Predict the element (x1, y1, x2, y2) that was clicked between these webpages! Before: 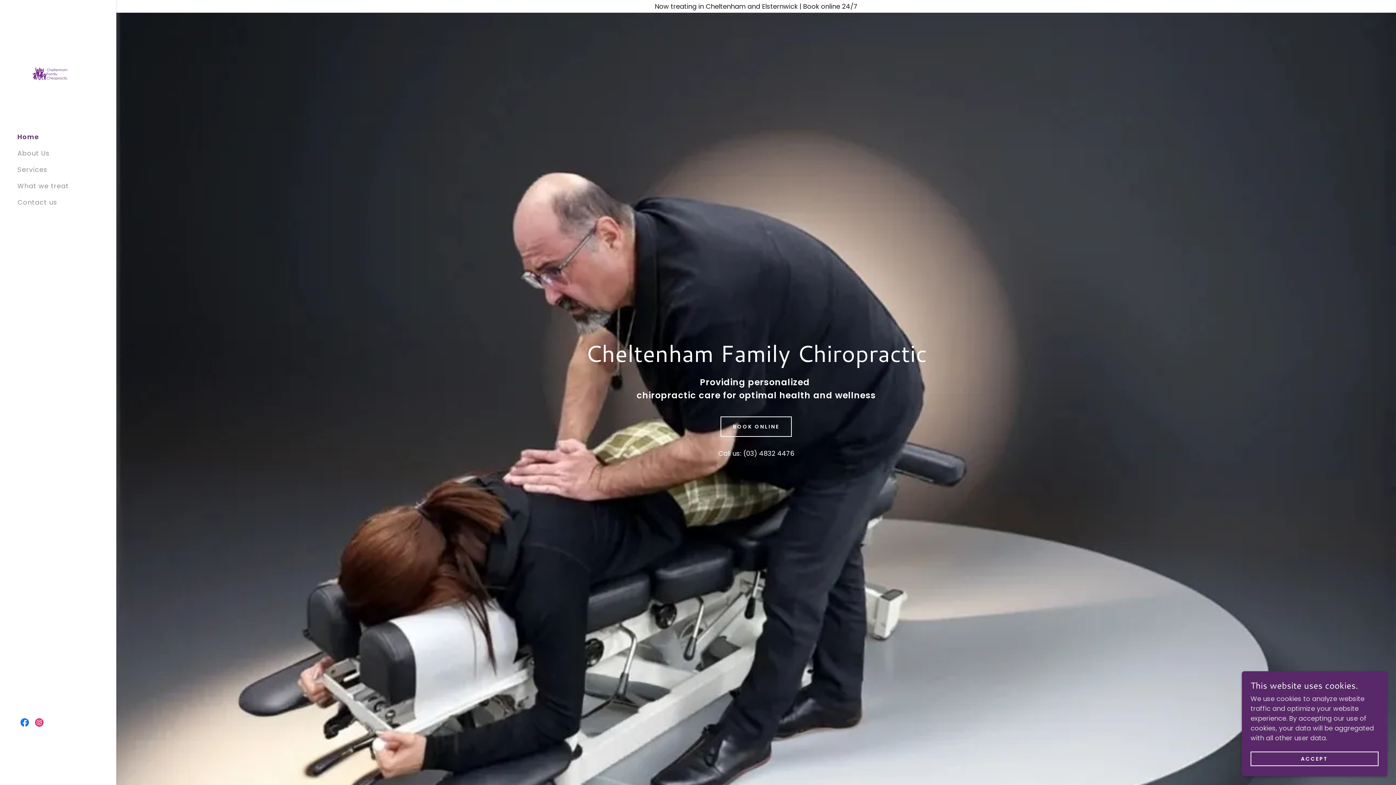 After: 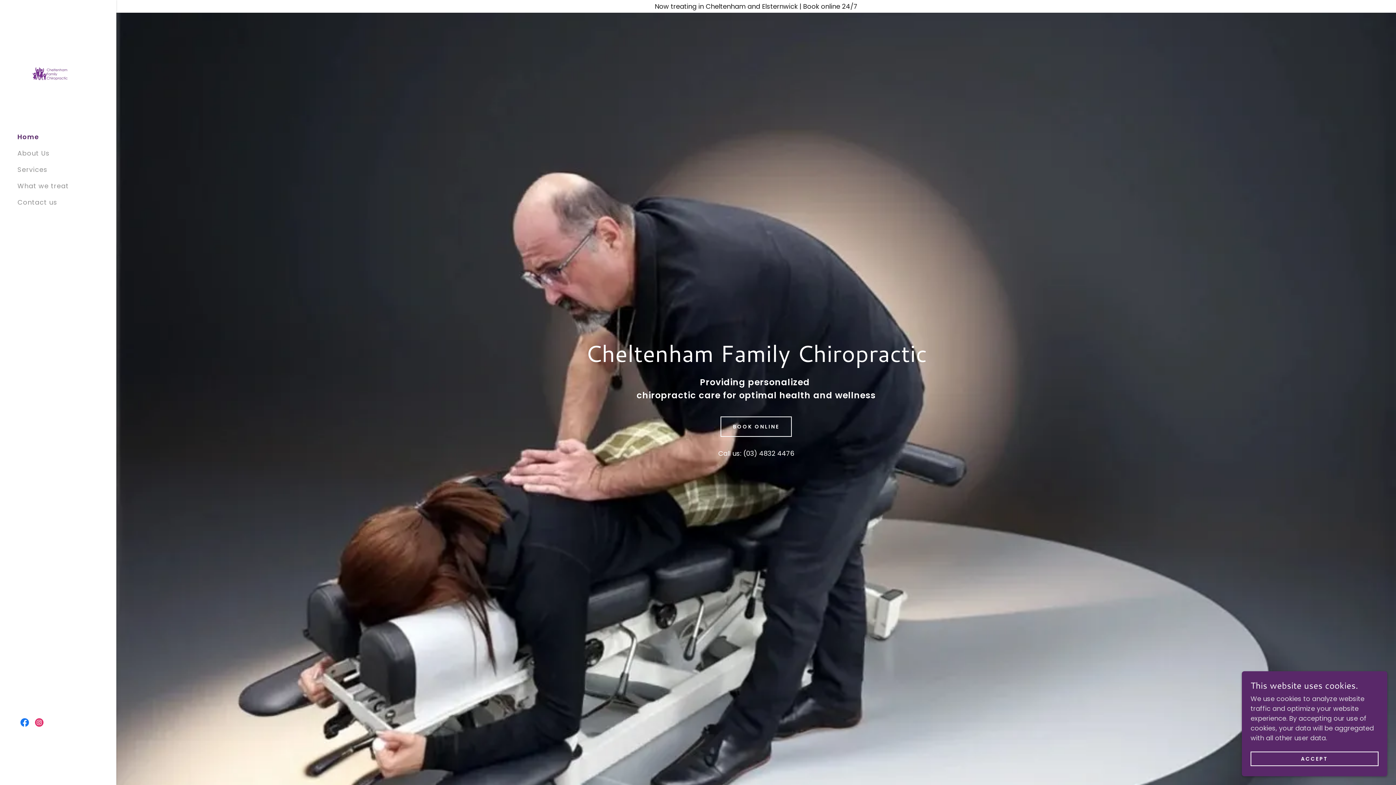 Action: bbox: (32, 715, 46, 730) label: Instagram